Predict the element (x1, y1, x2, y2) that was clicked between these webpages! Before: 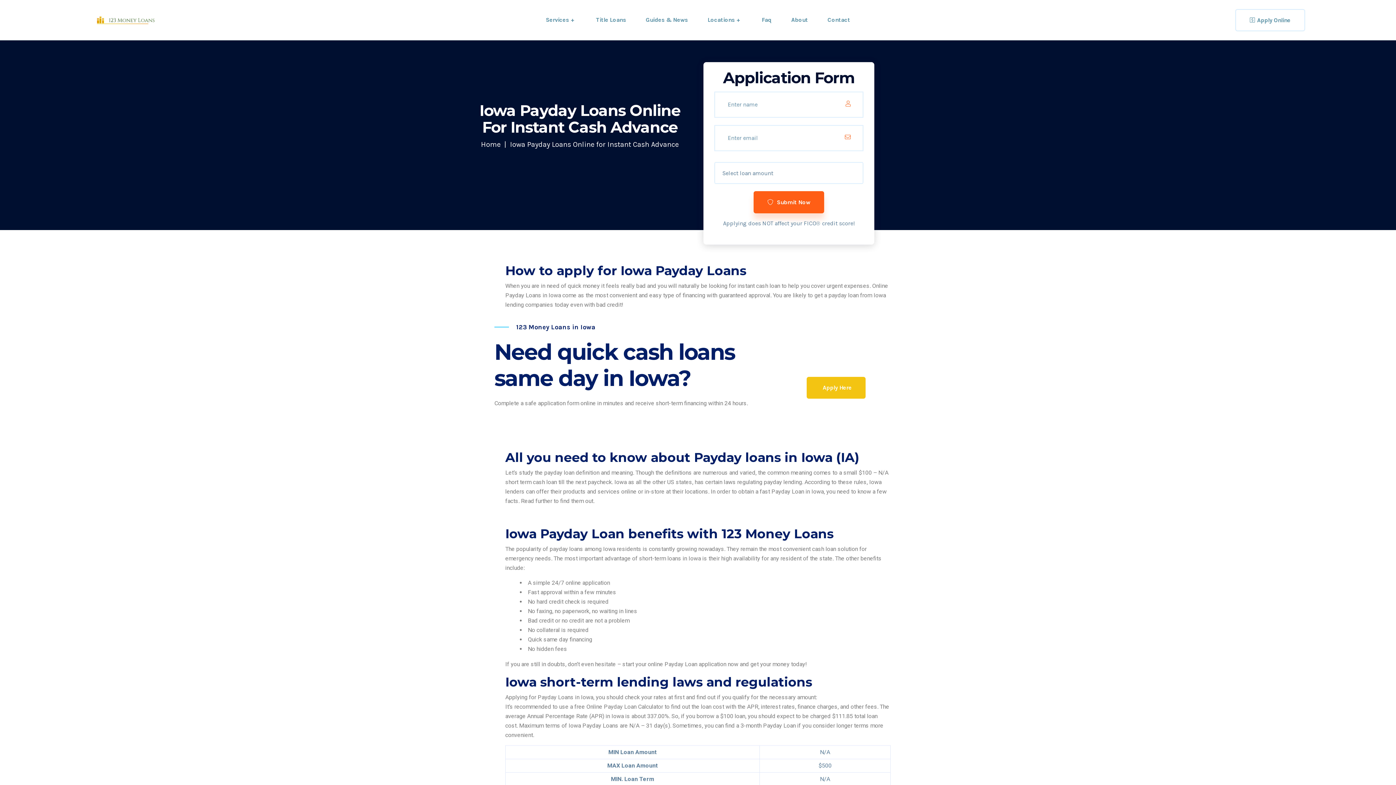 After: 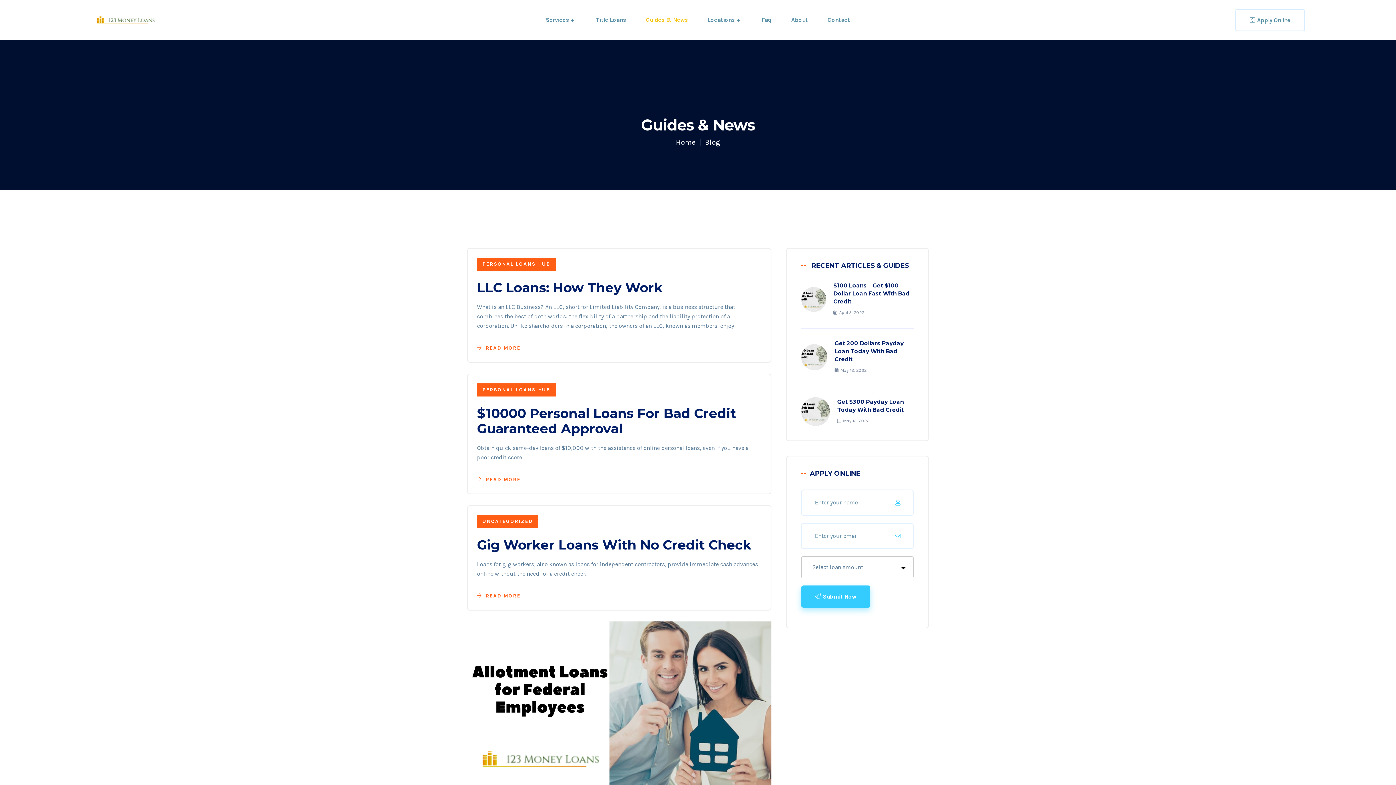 Action: bbox: (645, 3, 688, 36) label: Guides & News